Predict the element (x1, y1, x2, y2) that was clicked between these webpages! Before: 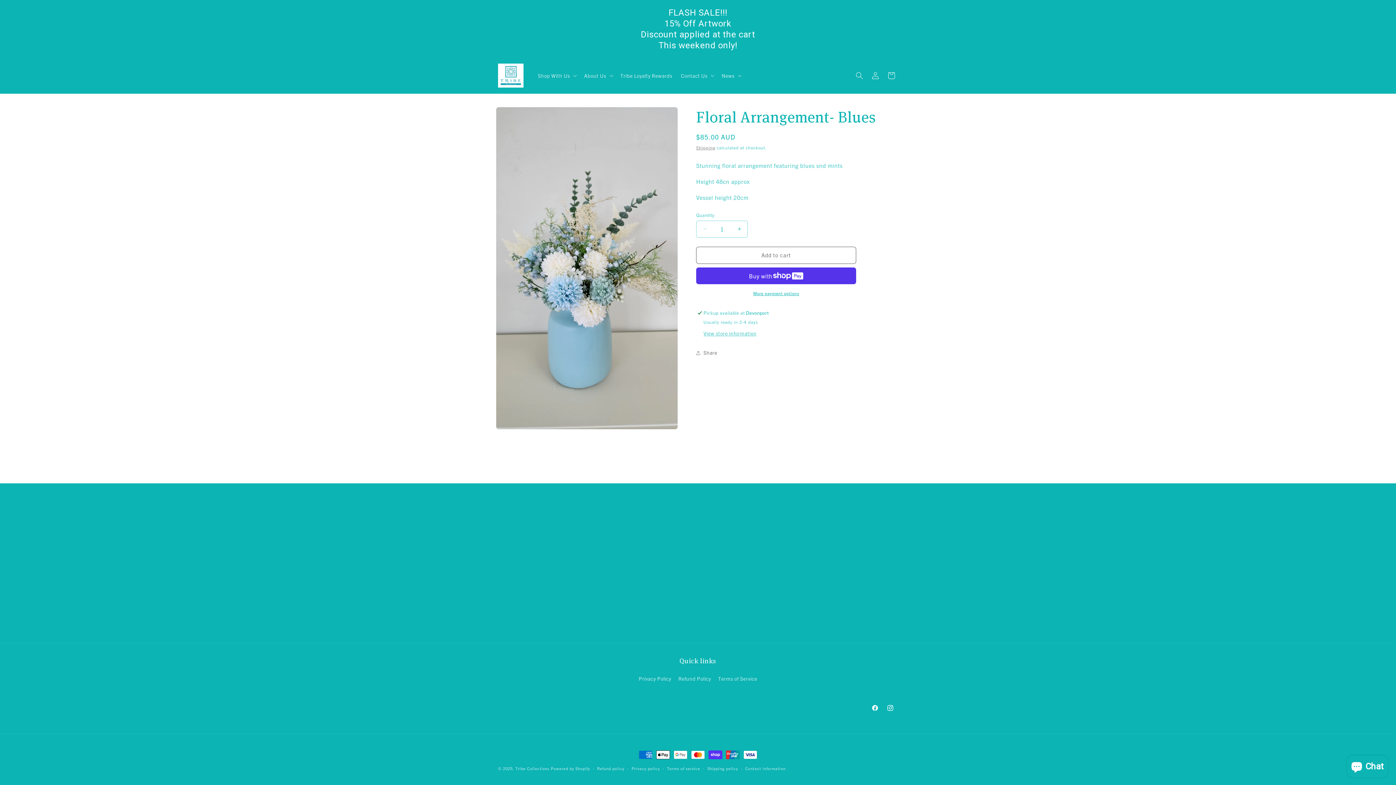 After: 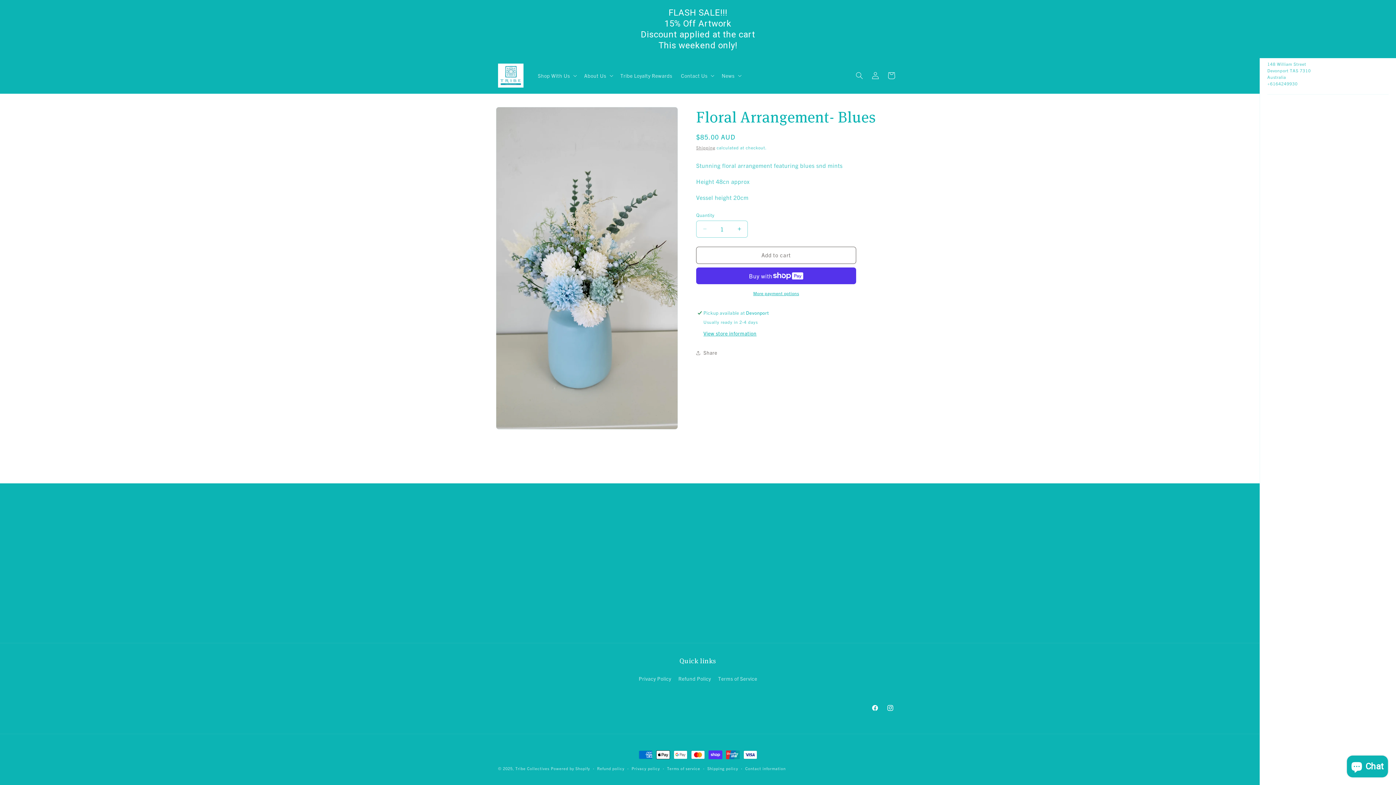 Action: label: View store information bbox: (703, 330, 756, 337)